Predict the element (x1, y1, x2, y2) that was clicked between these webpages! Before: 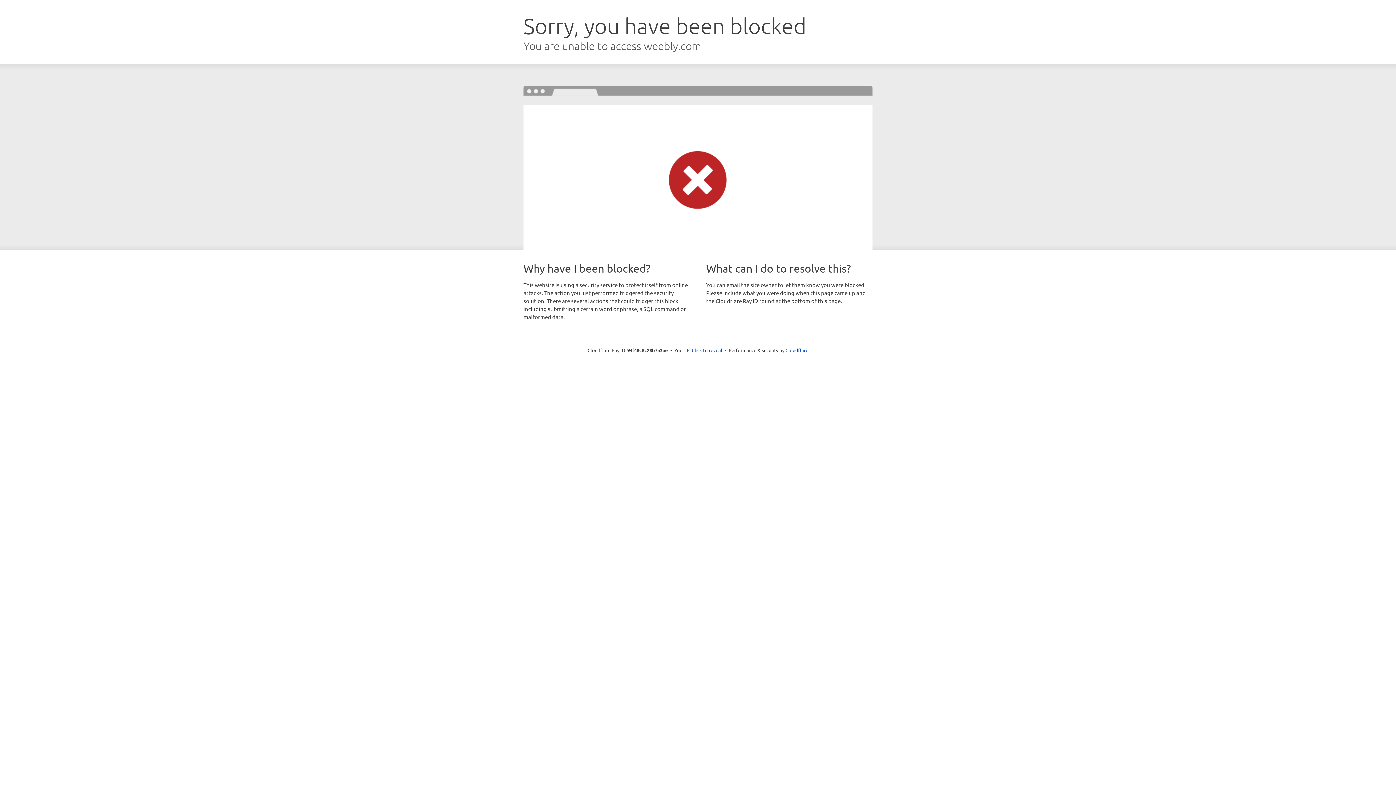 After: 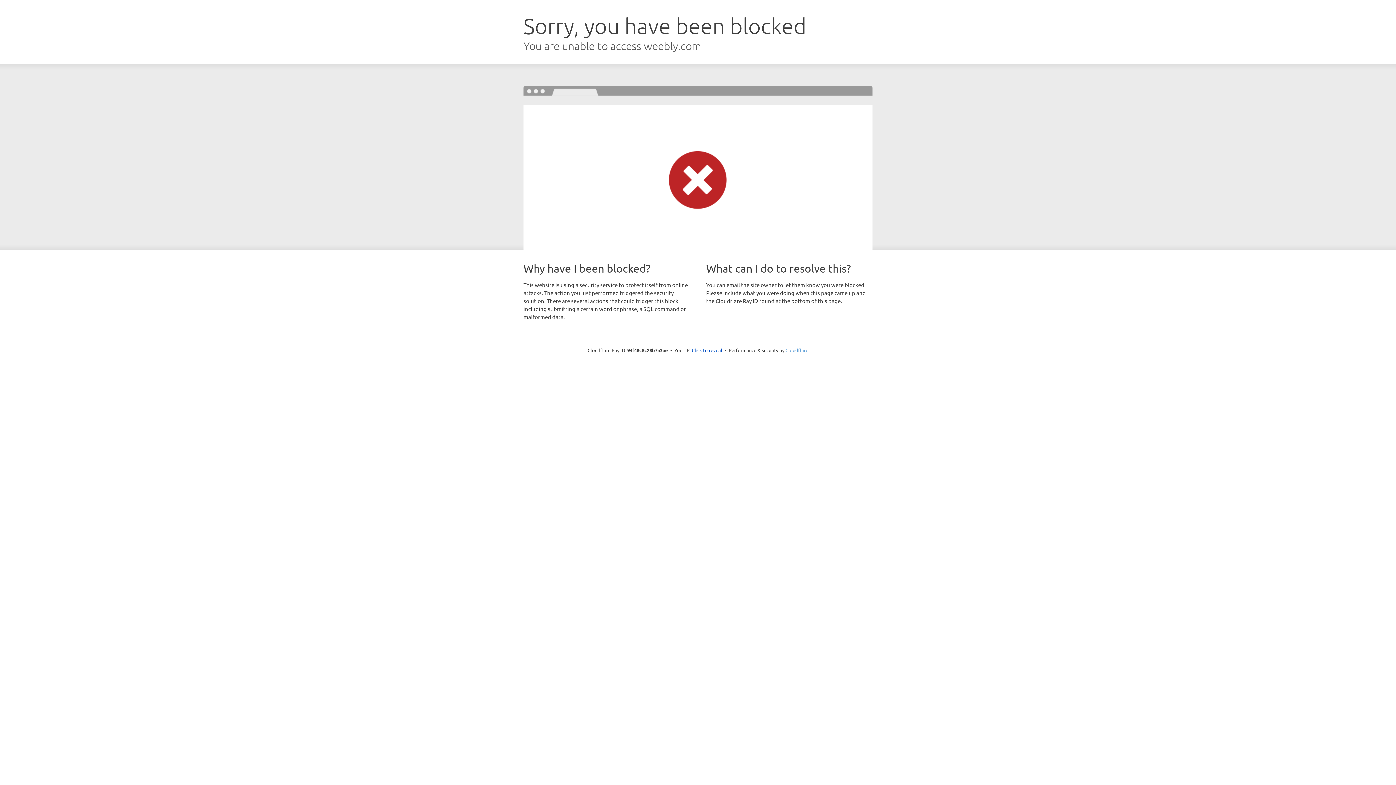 Action: label: Cloudflare bbox: (785, 347, 808, 353)